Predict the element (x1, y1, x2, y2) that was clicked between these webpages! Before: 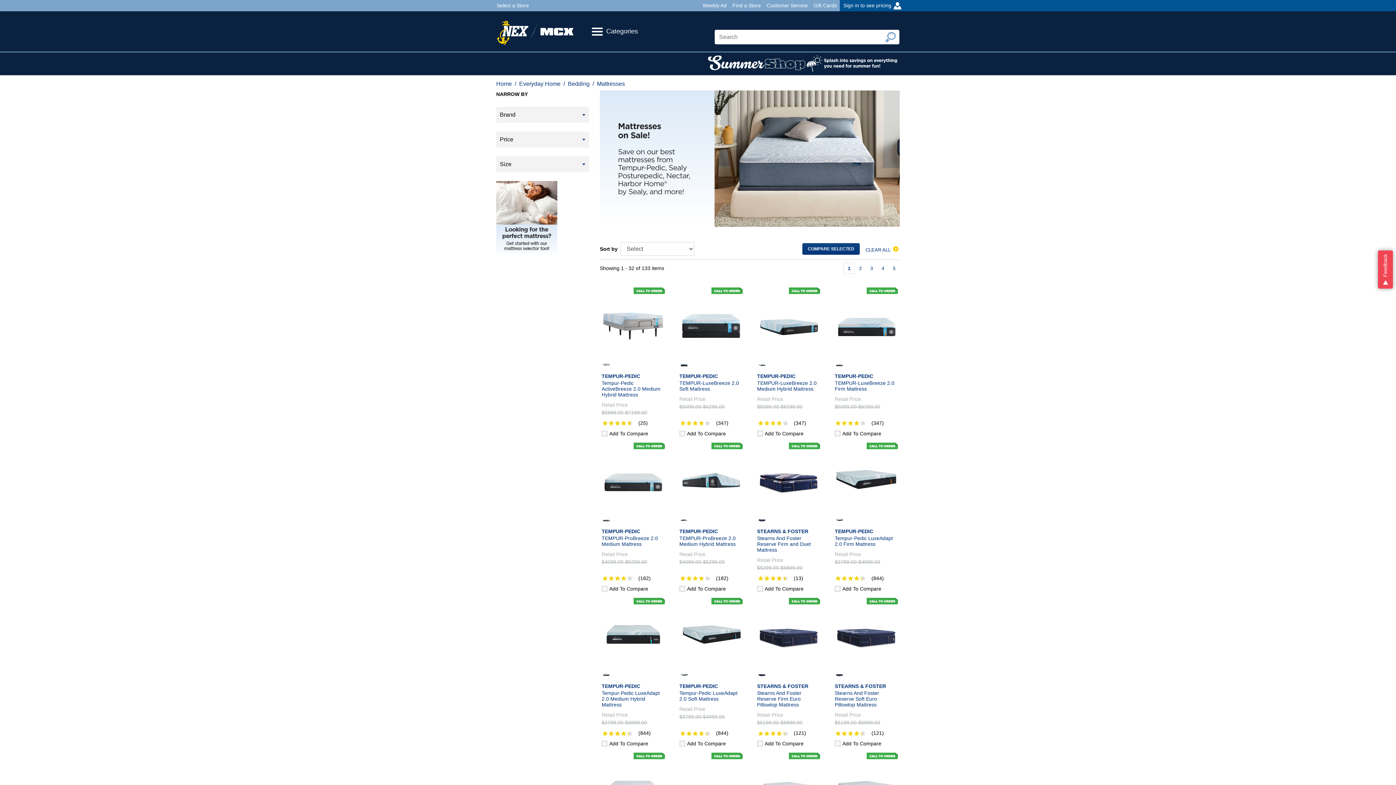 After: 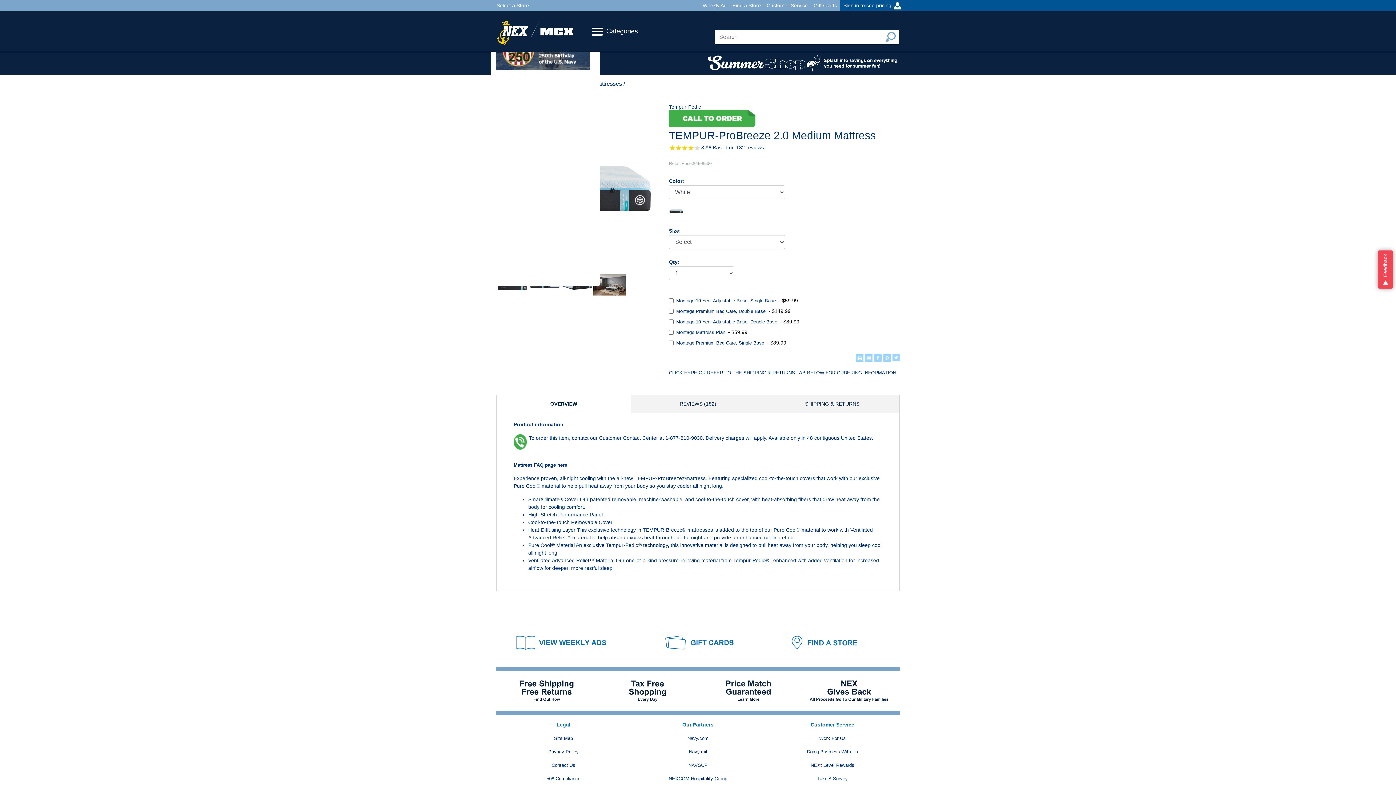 Action: label: TEMPUR-ProBreeze 2.0 Medium Mattress bbox: (601, 535, 658, 547)